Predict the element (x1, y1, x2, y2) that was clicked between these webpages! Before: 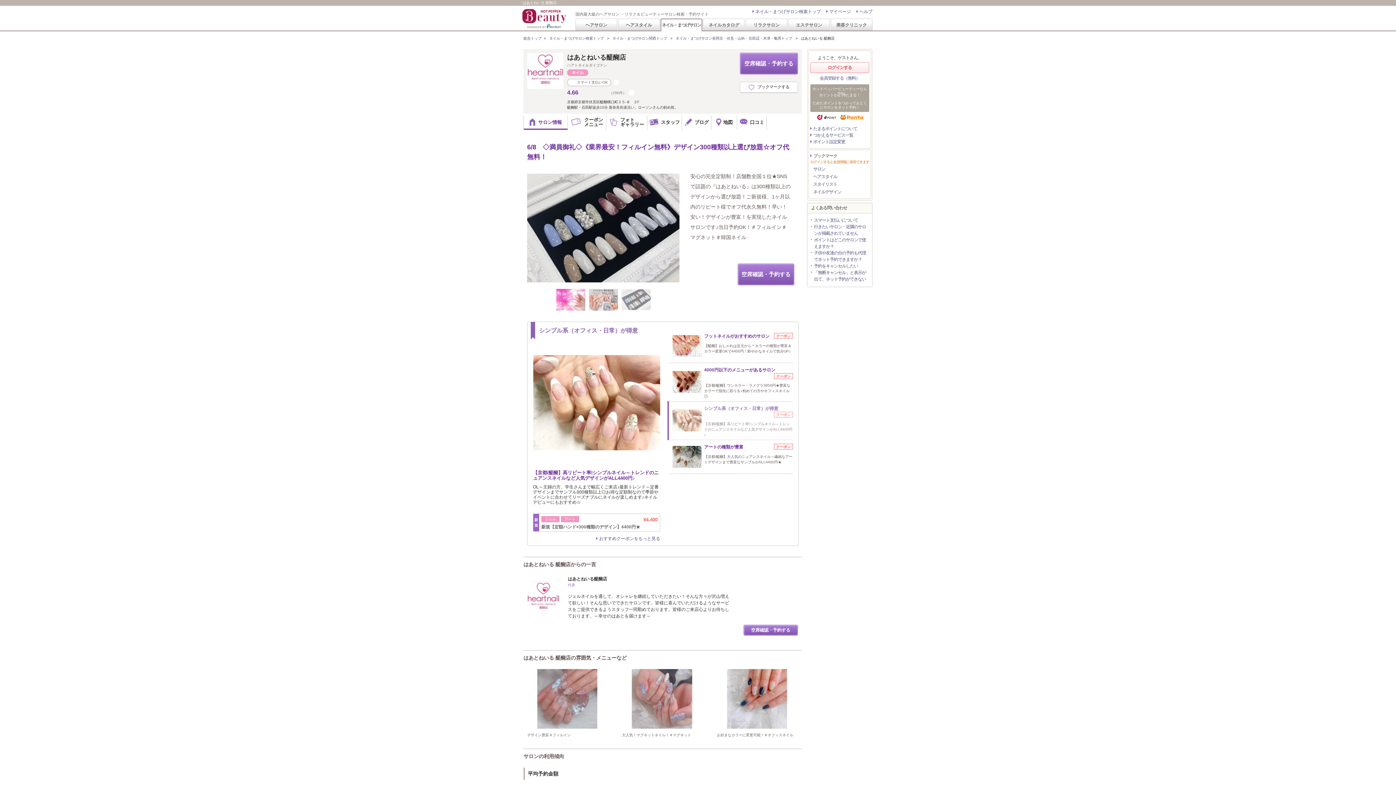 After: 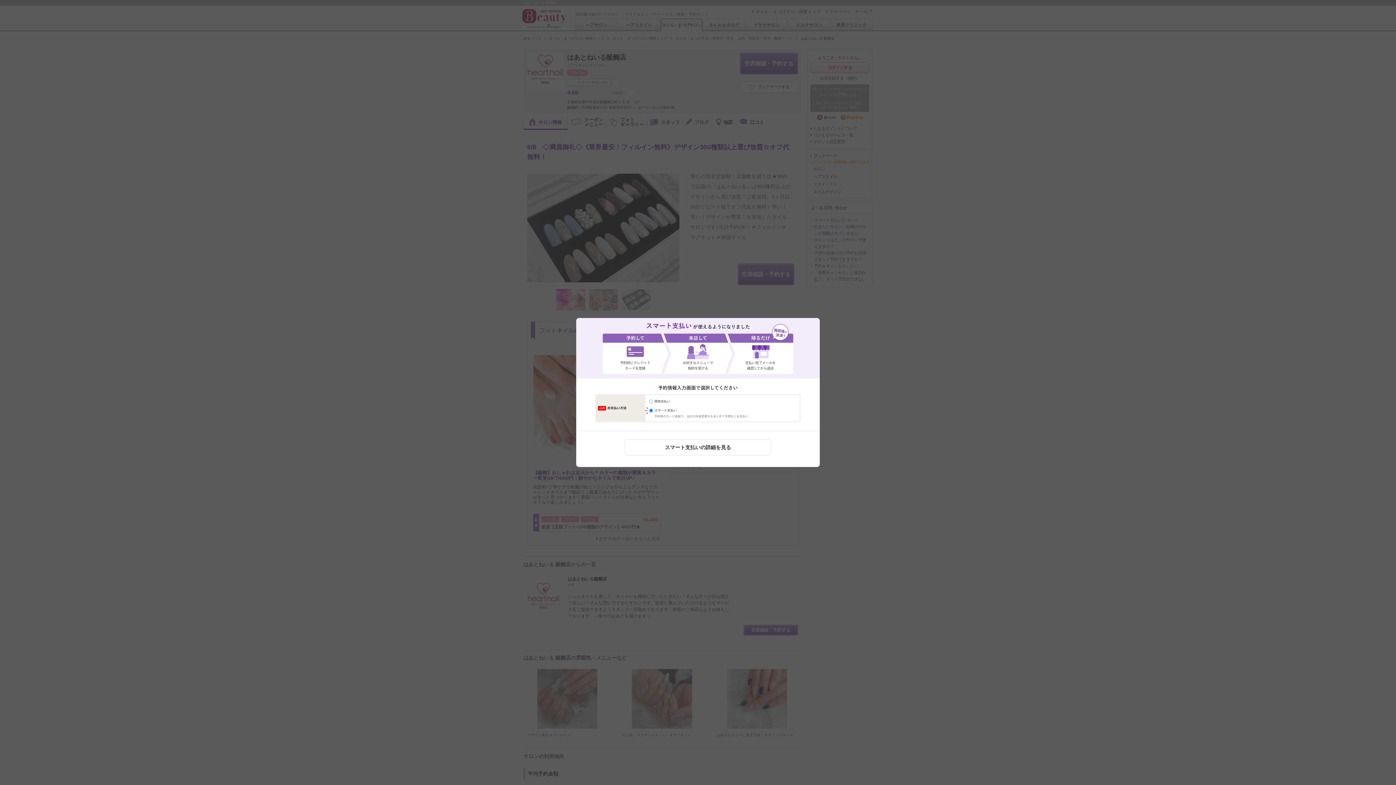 Action: bbox: (612, 78, 620, 86)